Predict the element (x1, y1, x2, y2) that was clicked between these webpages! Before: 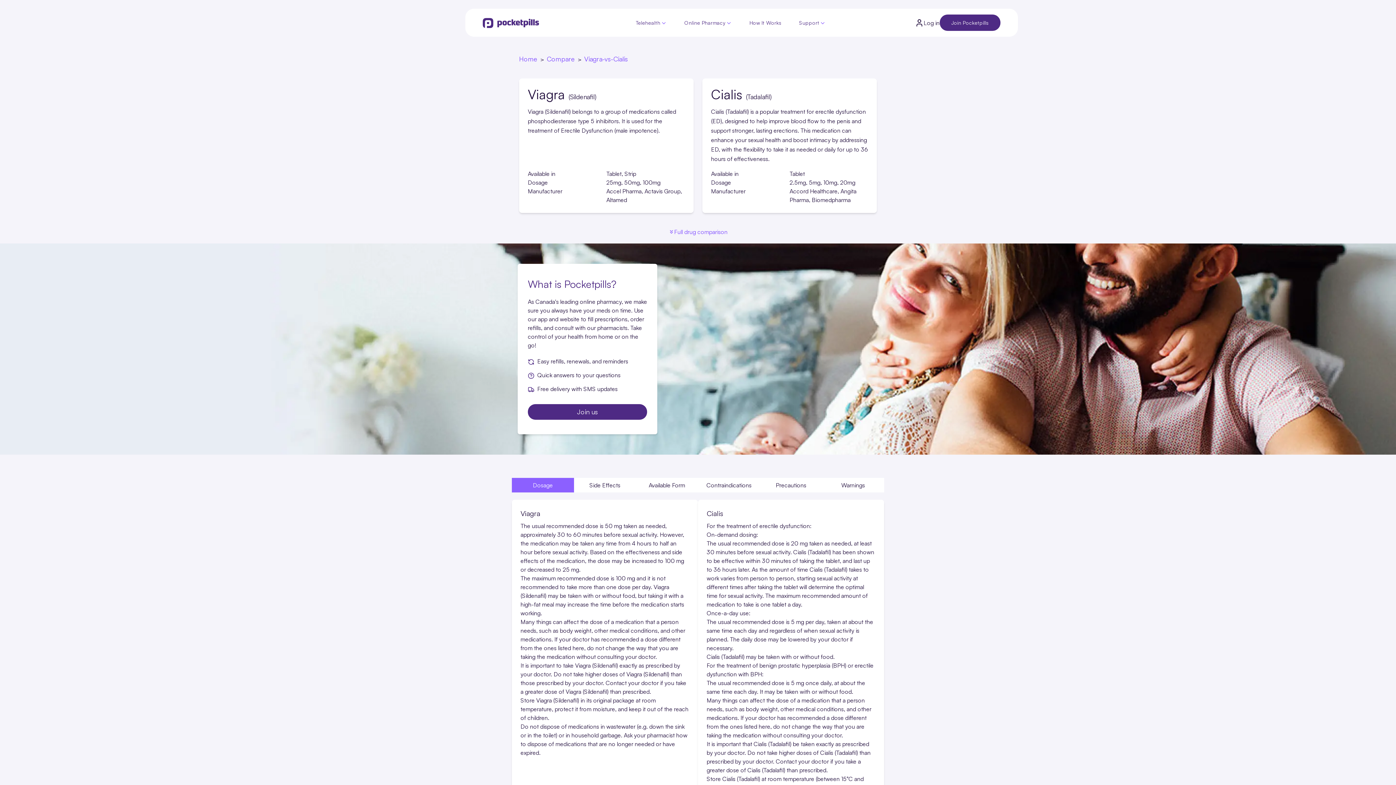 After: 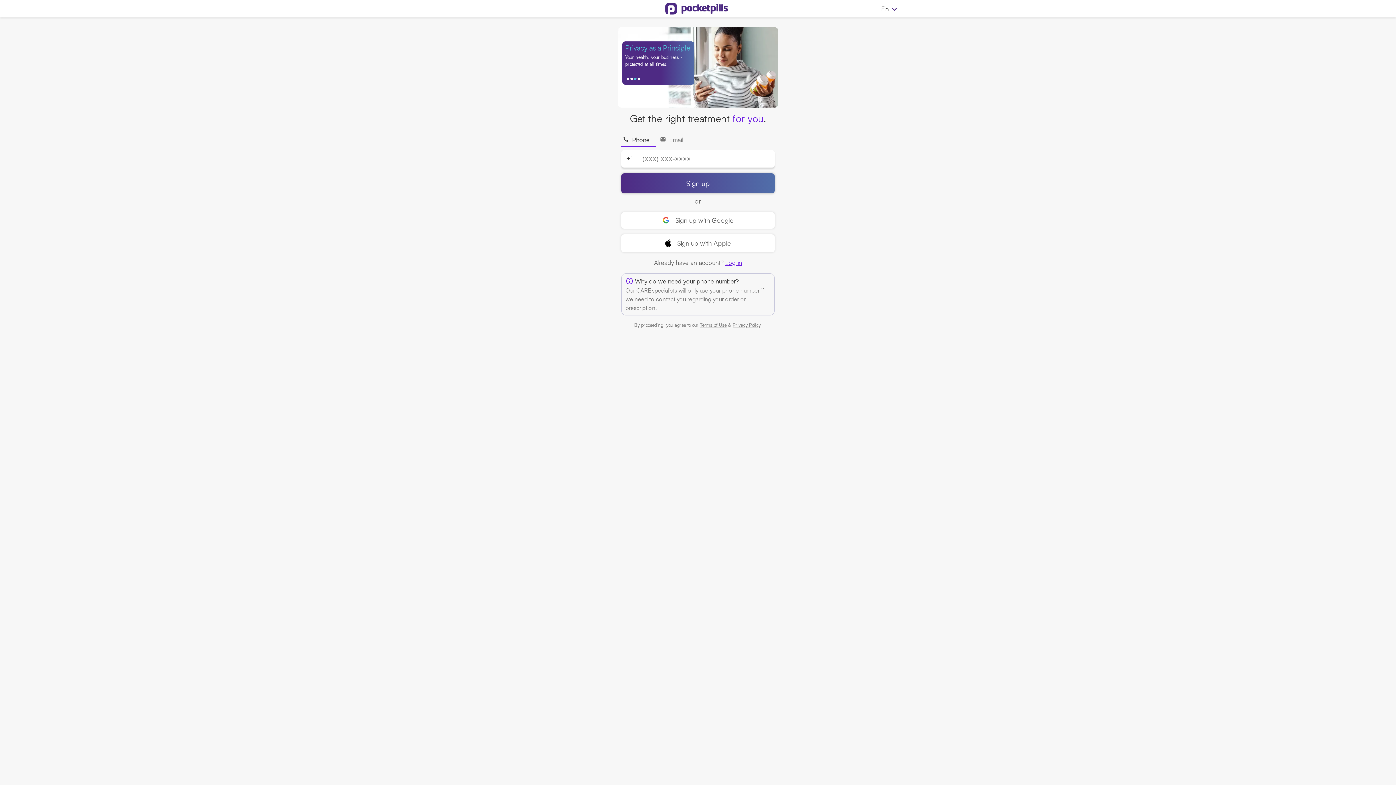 Action: label: Join Pocketpills bbox: (939, 14, 1000, 30)